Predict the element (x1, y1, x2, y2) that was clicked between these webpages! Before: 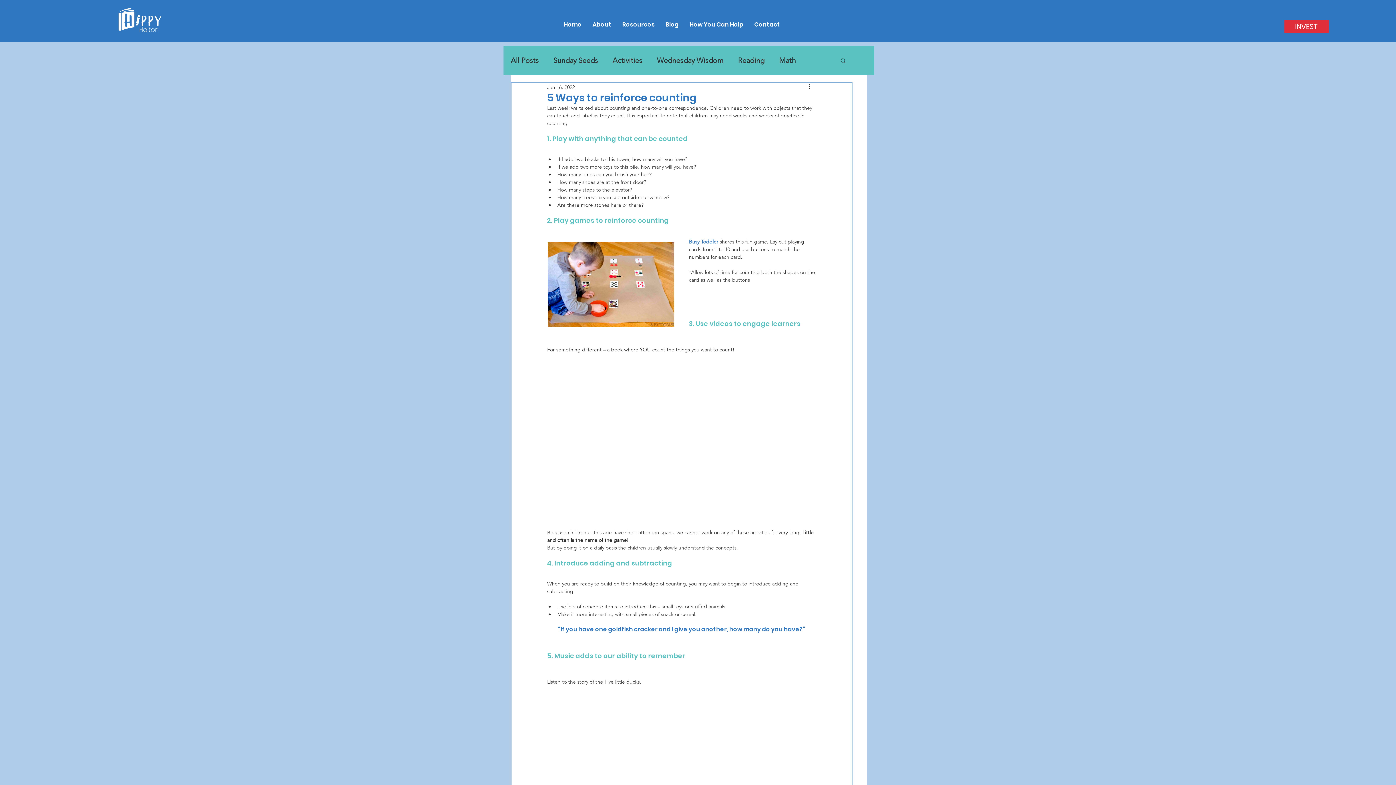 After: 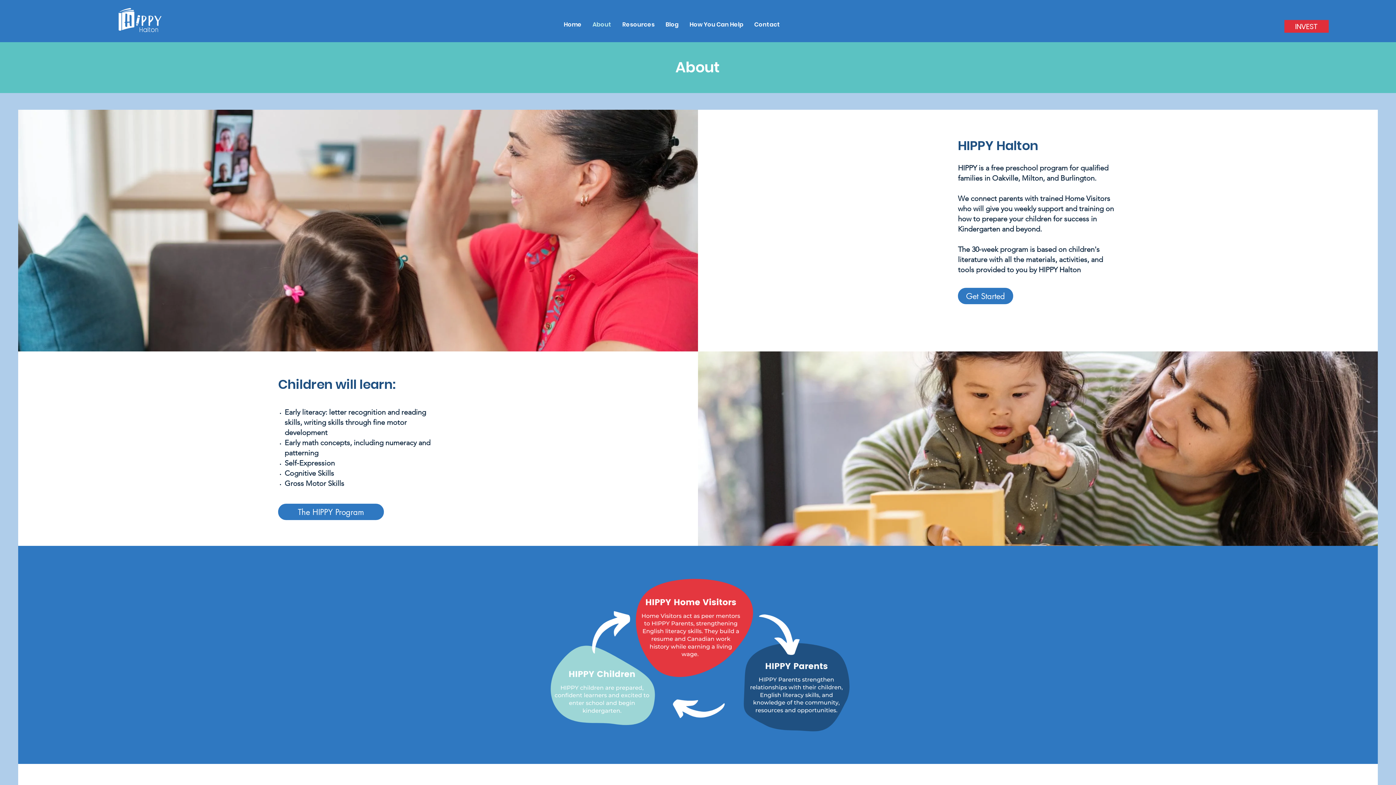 Action: bbox: (587, 18, 617, 30) label: About